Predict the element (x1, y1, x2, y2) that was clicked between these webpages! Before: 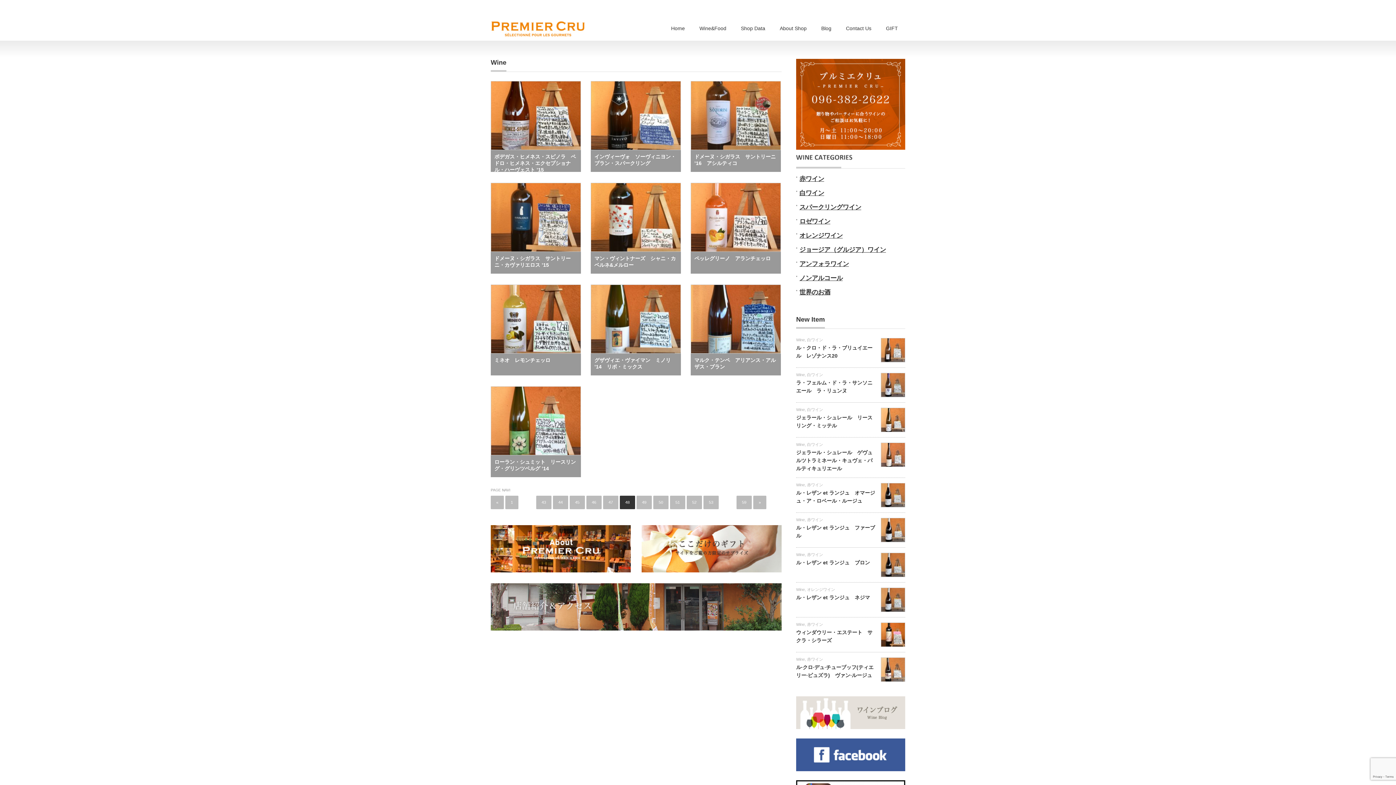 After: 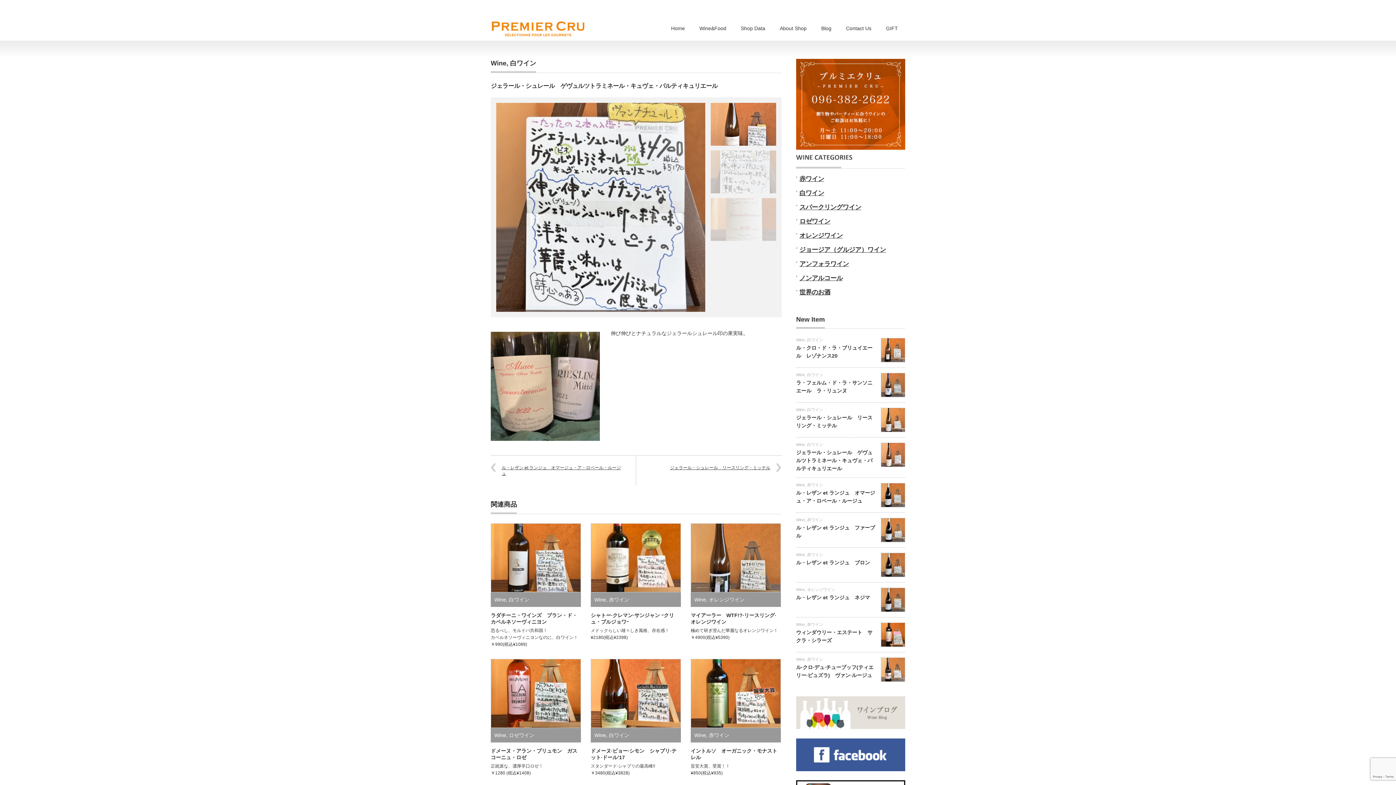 Action: bbox: (796, 449, 872, 471) label: ジェラール・シュレール　ゲヴュルツトラミネール・キュヴェ・パルティキュリエール